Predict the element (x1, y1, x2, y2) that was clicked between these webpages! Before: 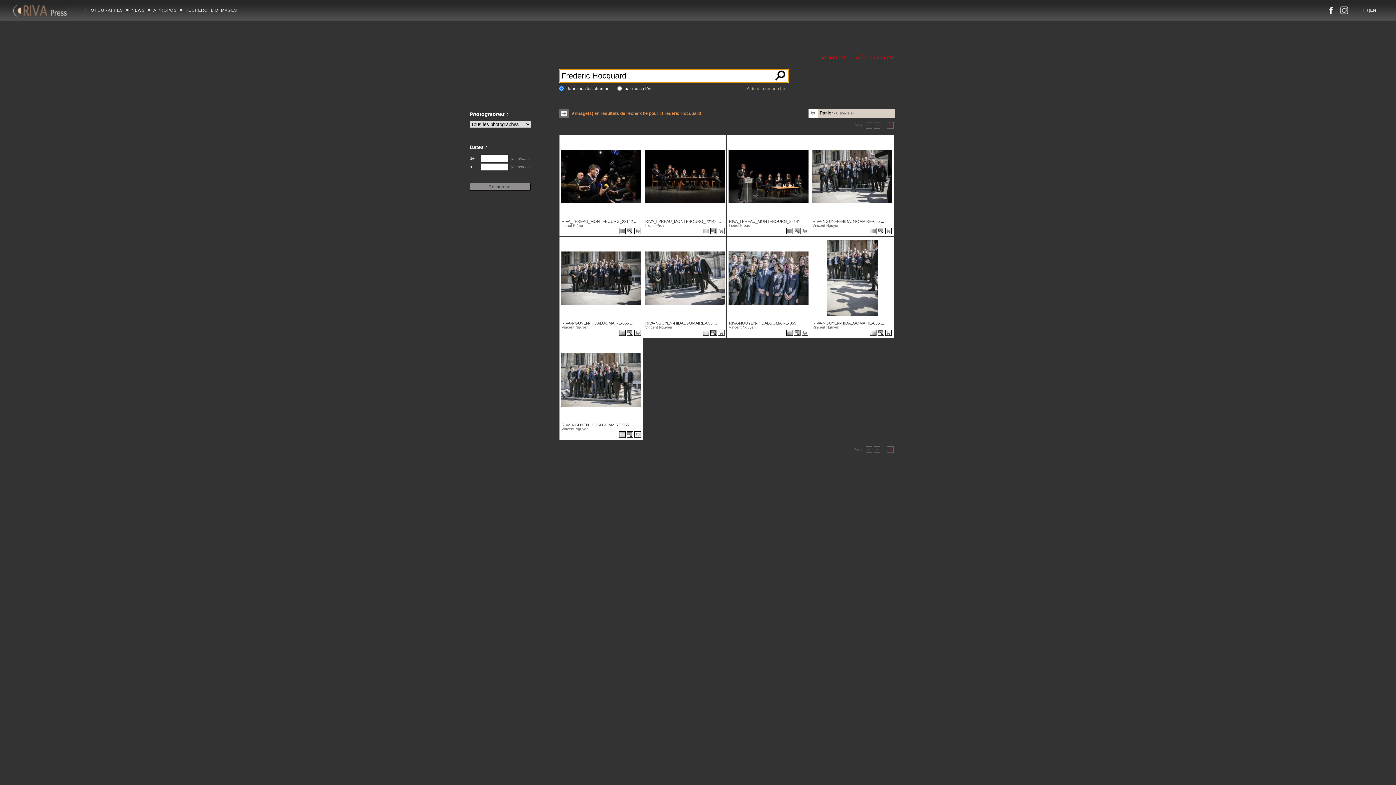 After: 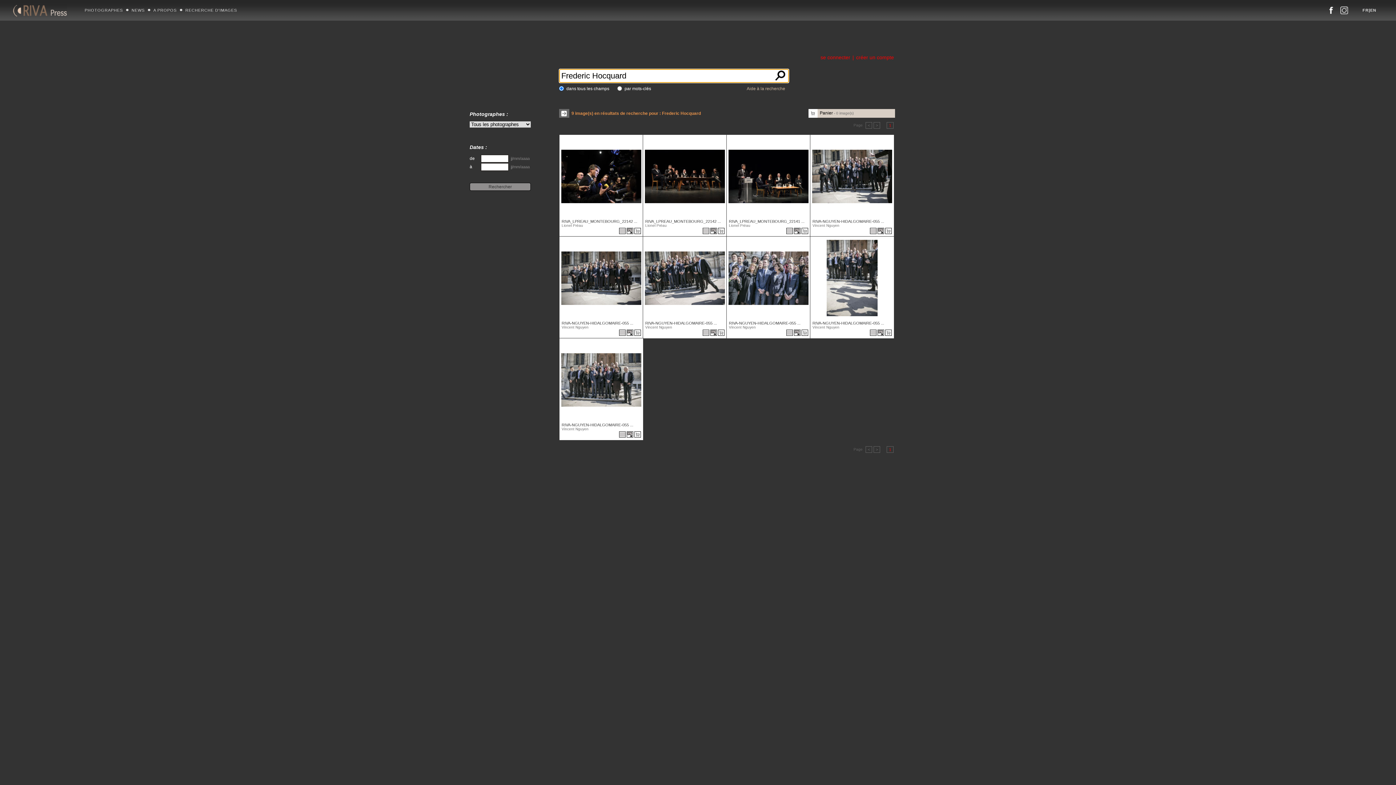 Action: bbox: (1362, 8, 1369, 12) label: FR